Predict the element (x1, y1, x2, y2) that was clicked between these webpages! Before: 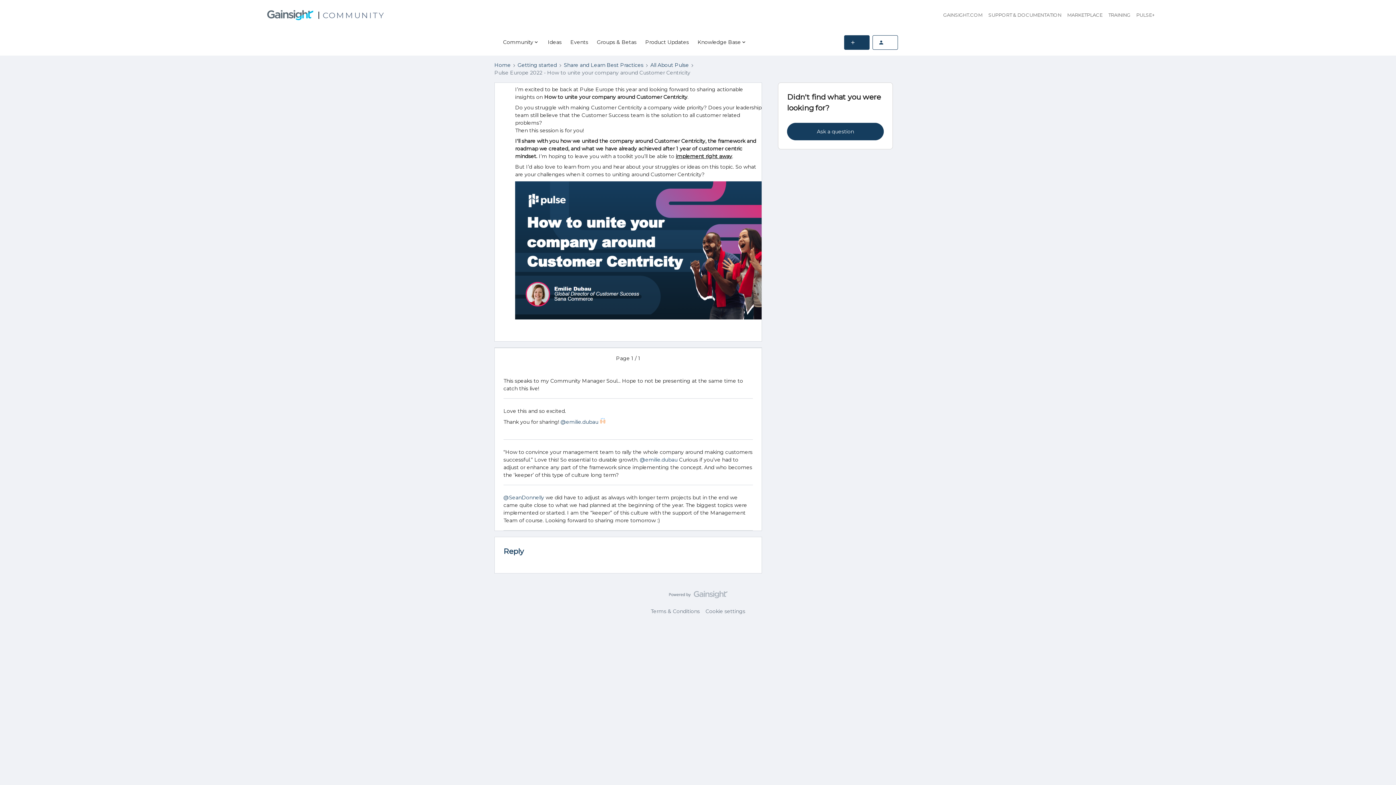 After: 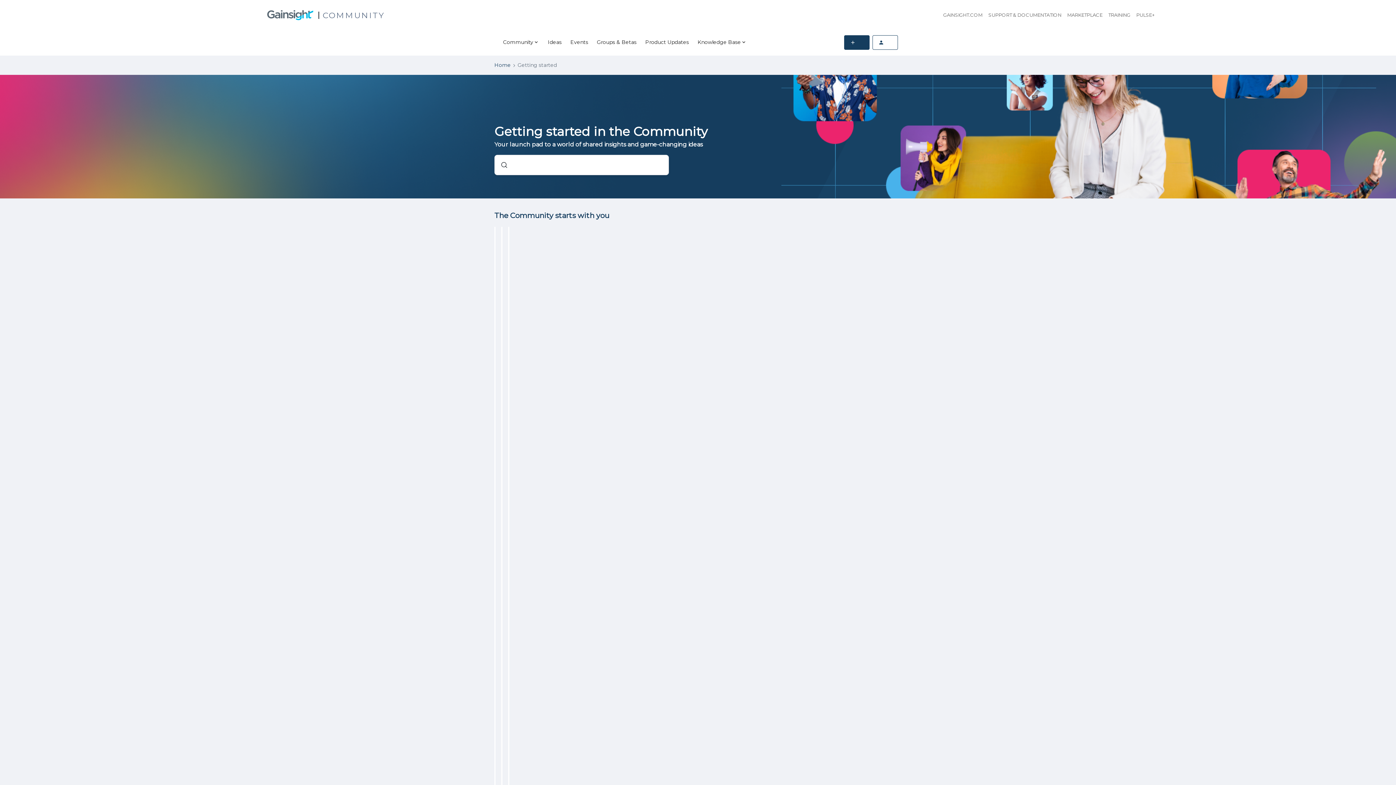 Action: bbox: (517, 61, 557, 69) label: Getting started